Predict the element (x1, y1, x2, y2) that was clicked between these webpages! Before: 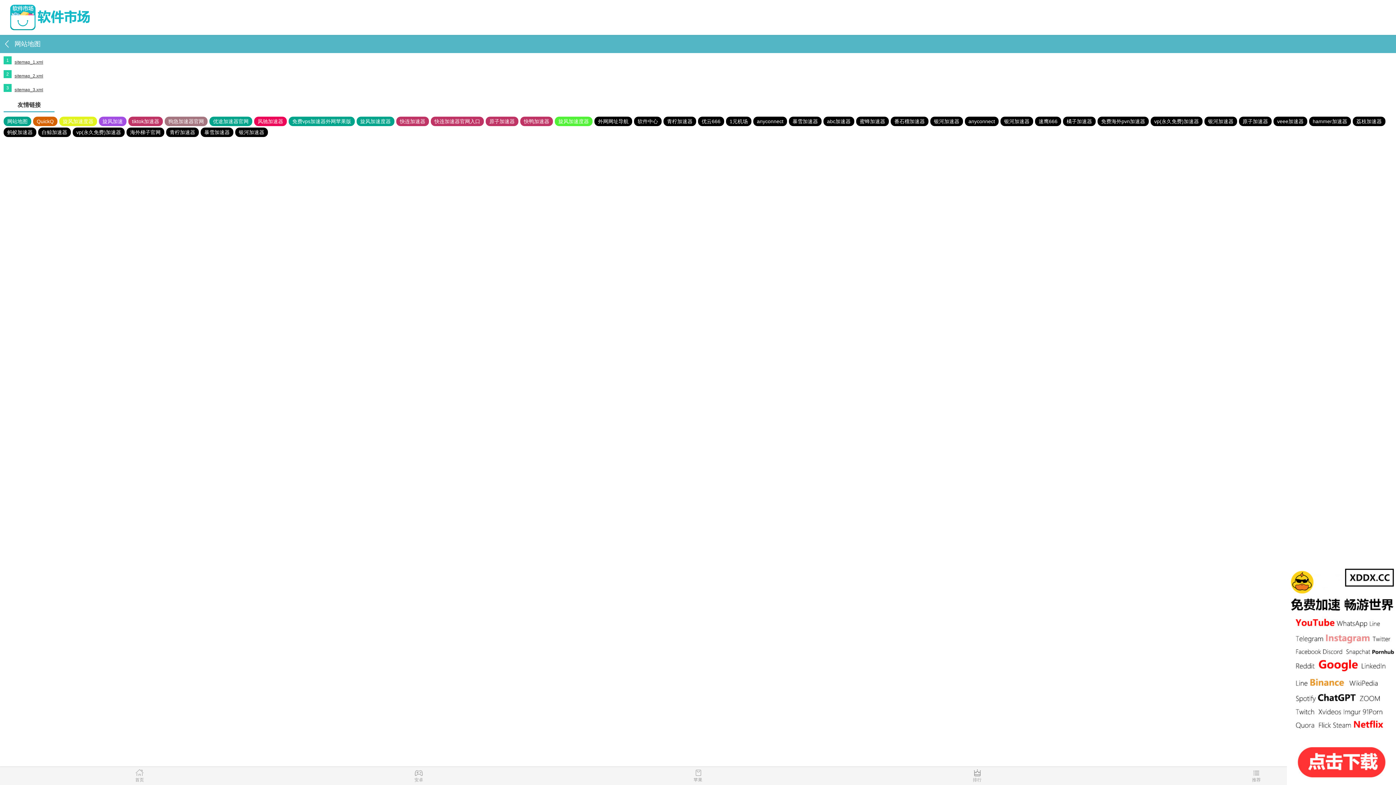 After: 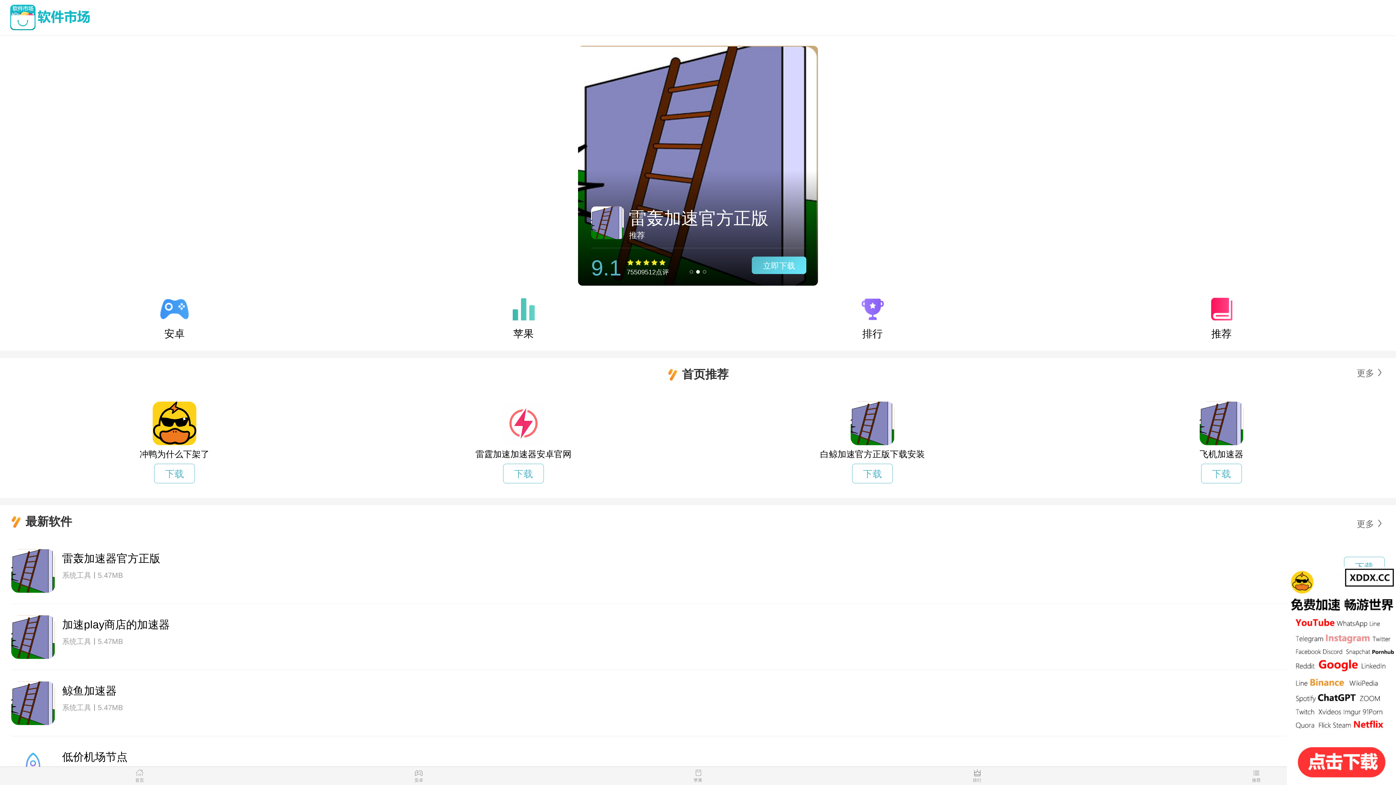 Action: bbox: (126, 127, 164, 137) label: 海外梯子官网